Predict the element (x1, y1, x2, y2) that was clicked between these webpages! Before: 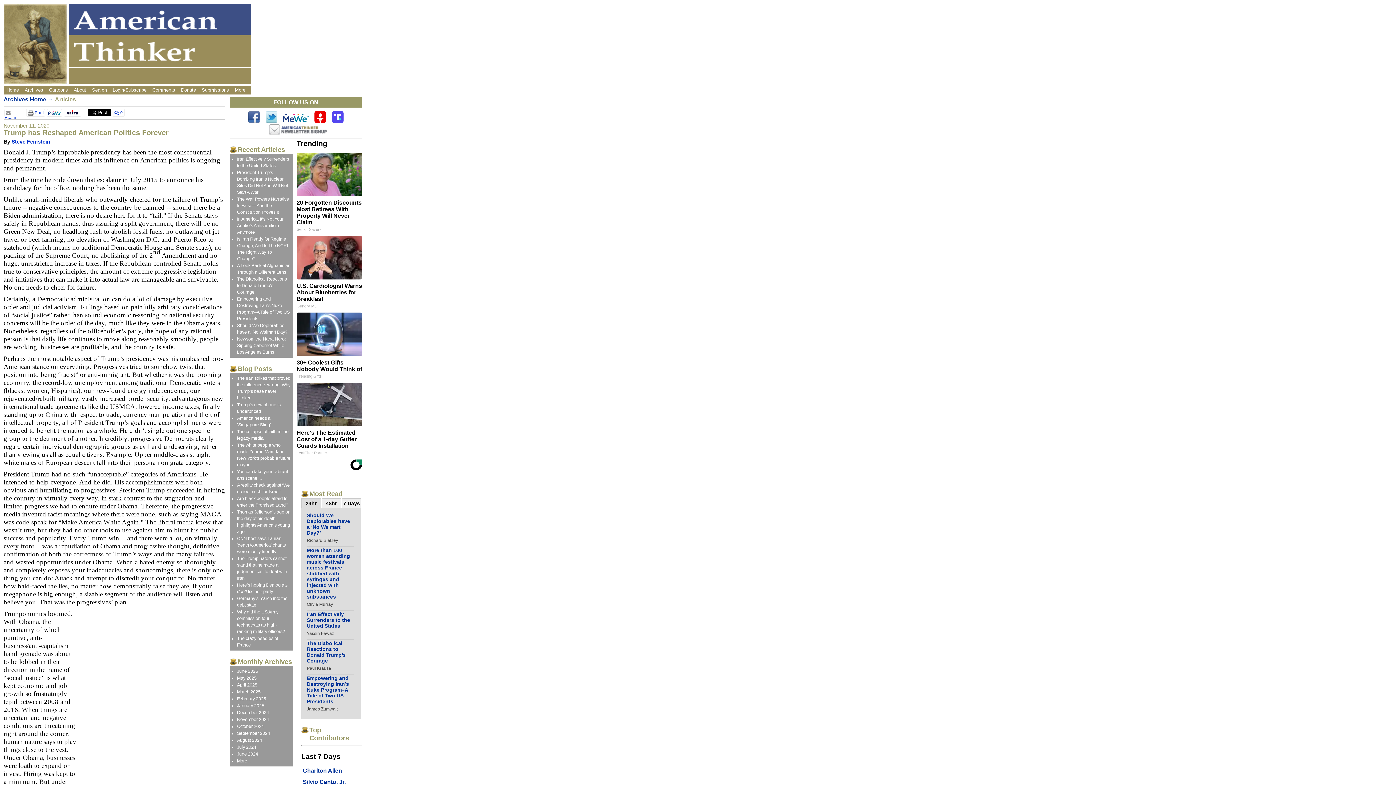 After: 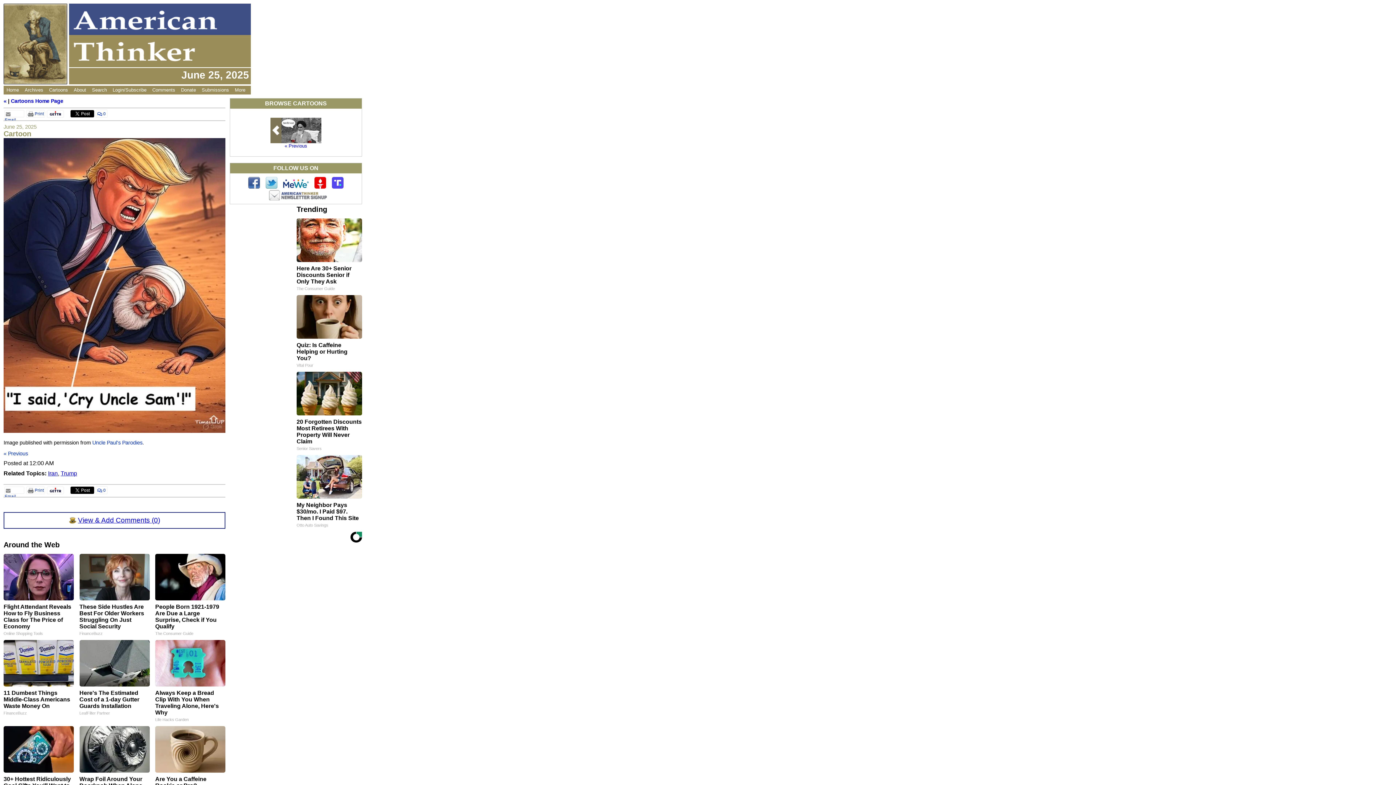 Action: label: Cartoons bbox: (46, 85, 70, 94)